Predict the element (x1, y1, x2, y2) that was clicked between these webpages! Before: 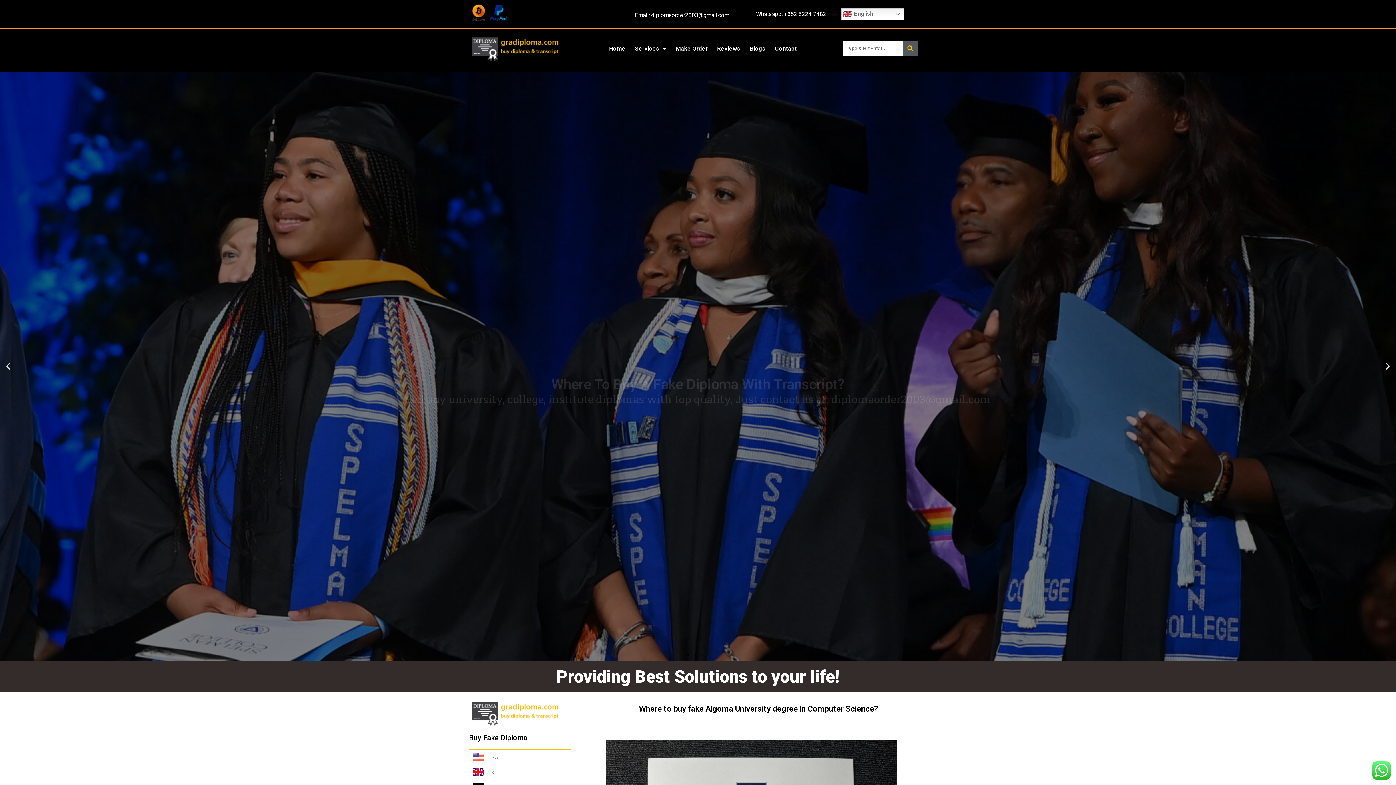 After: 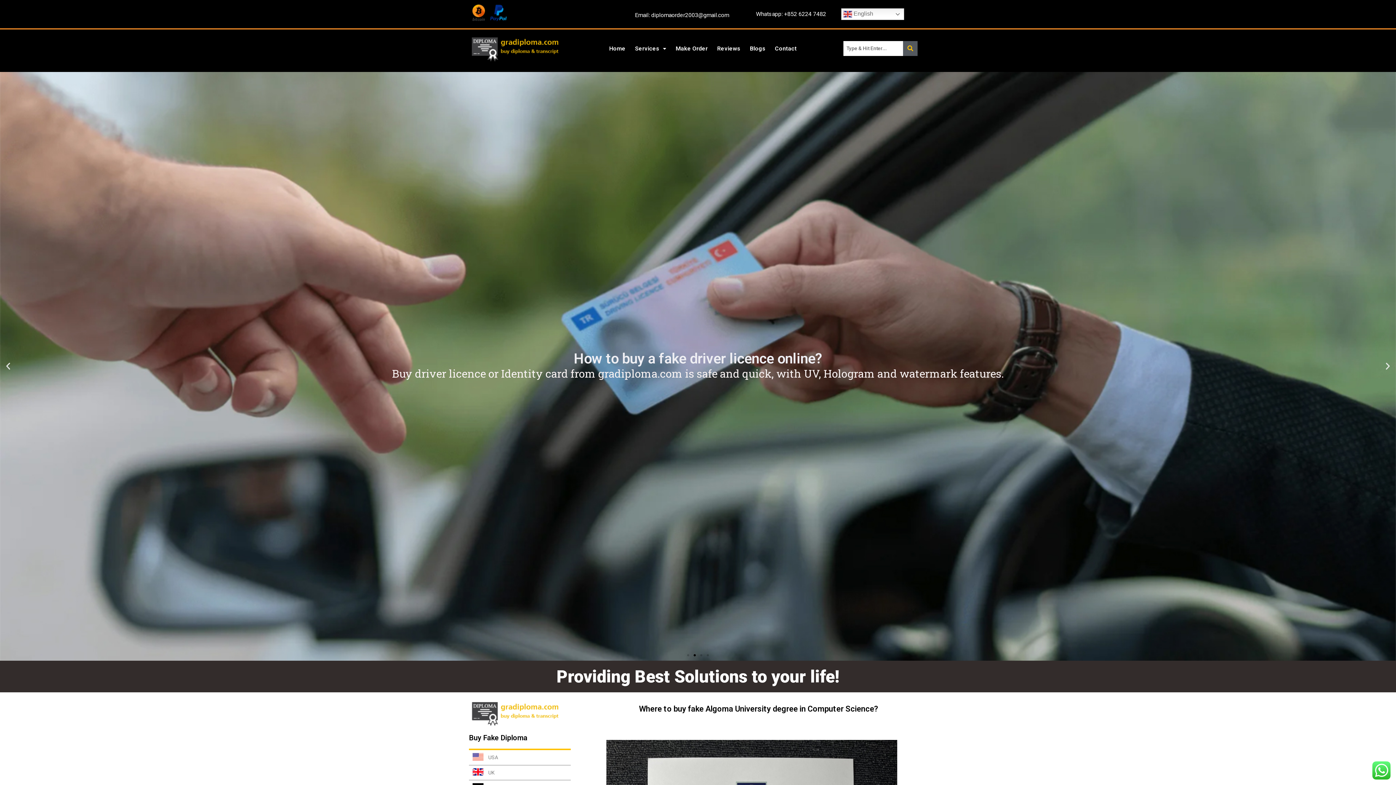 Action: label: Go to slide 2 bbox: (693, 654, 696, 656)